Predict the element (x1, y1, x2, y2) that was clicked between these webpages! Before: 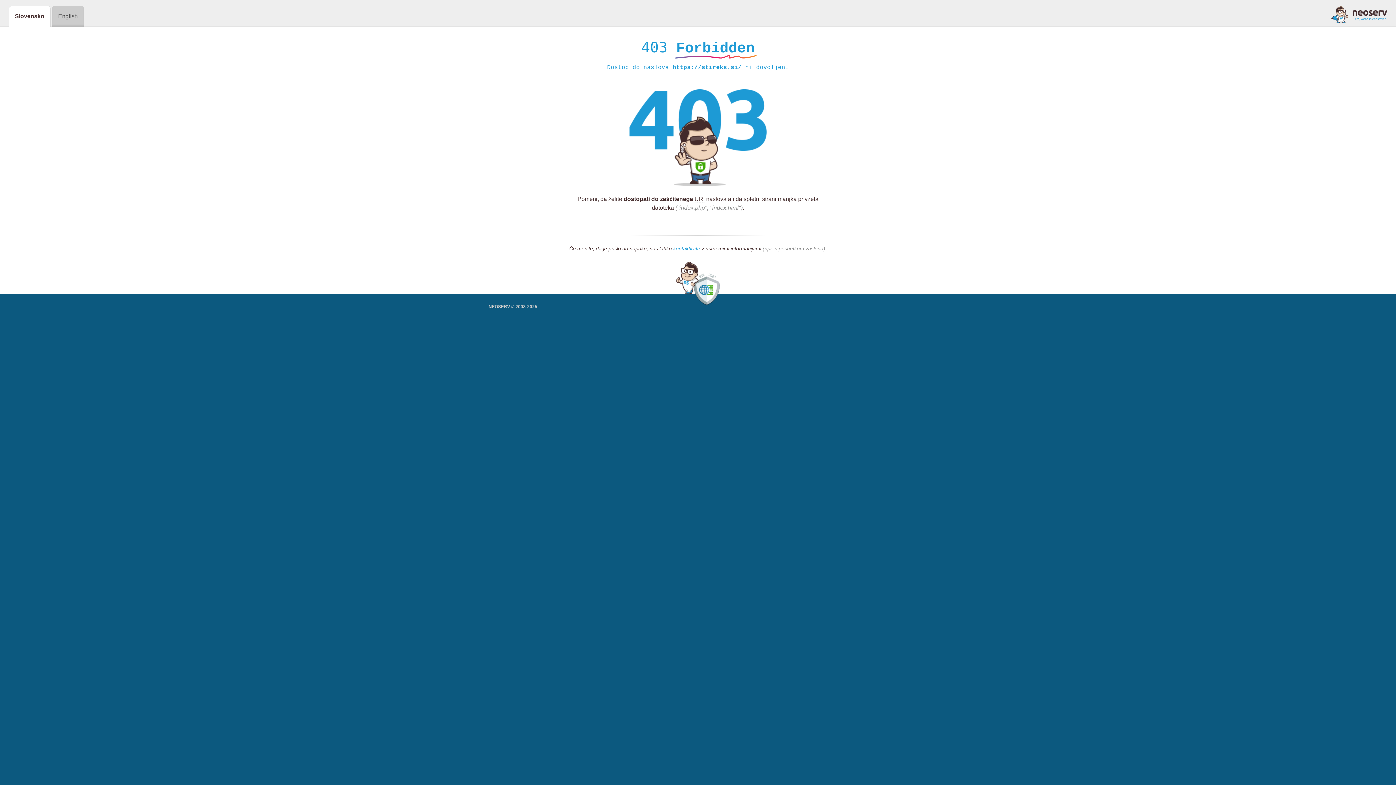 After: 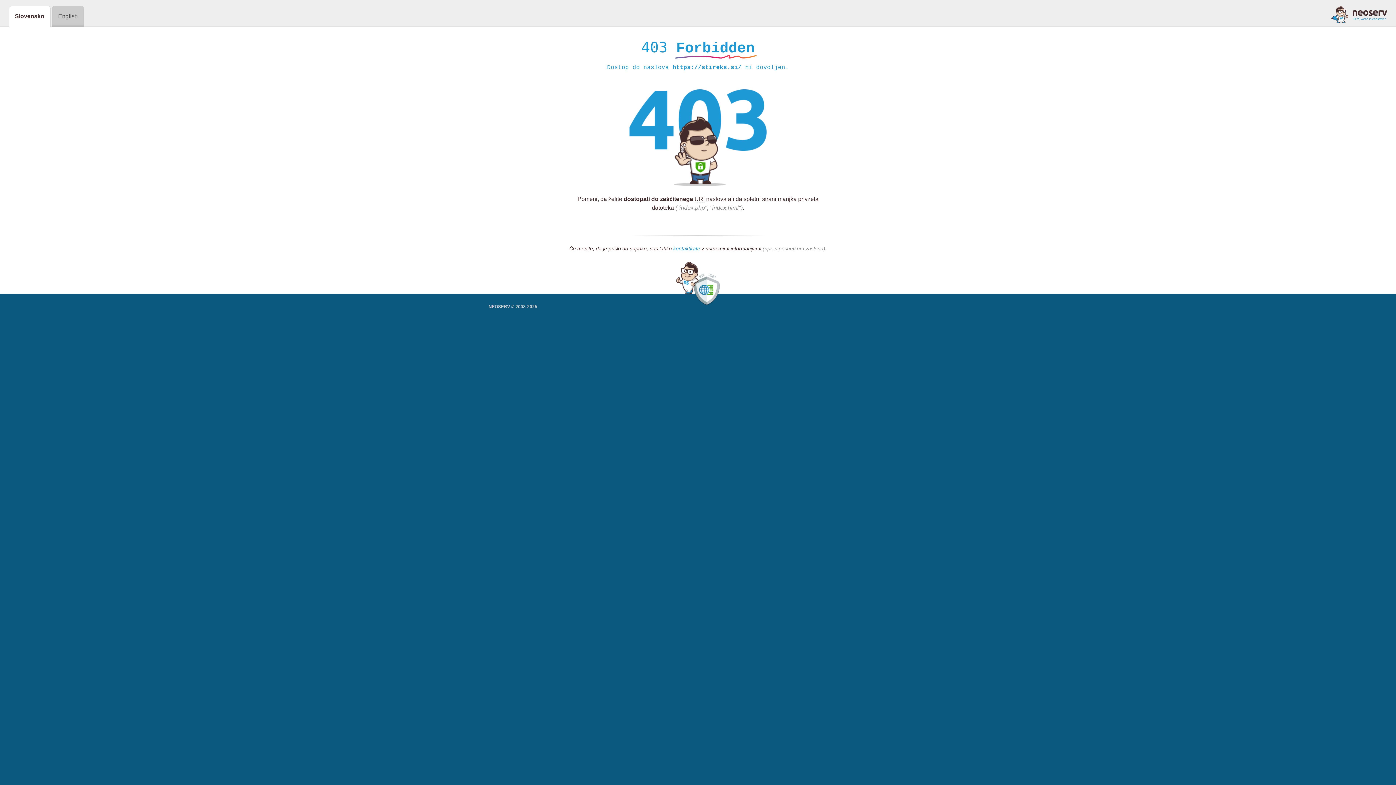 Action: label: kontaktirate bbox: (673, 245, 700, 252)